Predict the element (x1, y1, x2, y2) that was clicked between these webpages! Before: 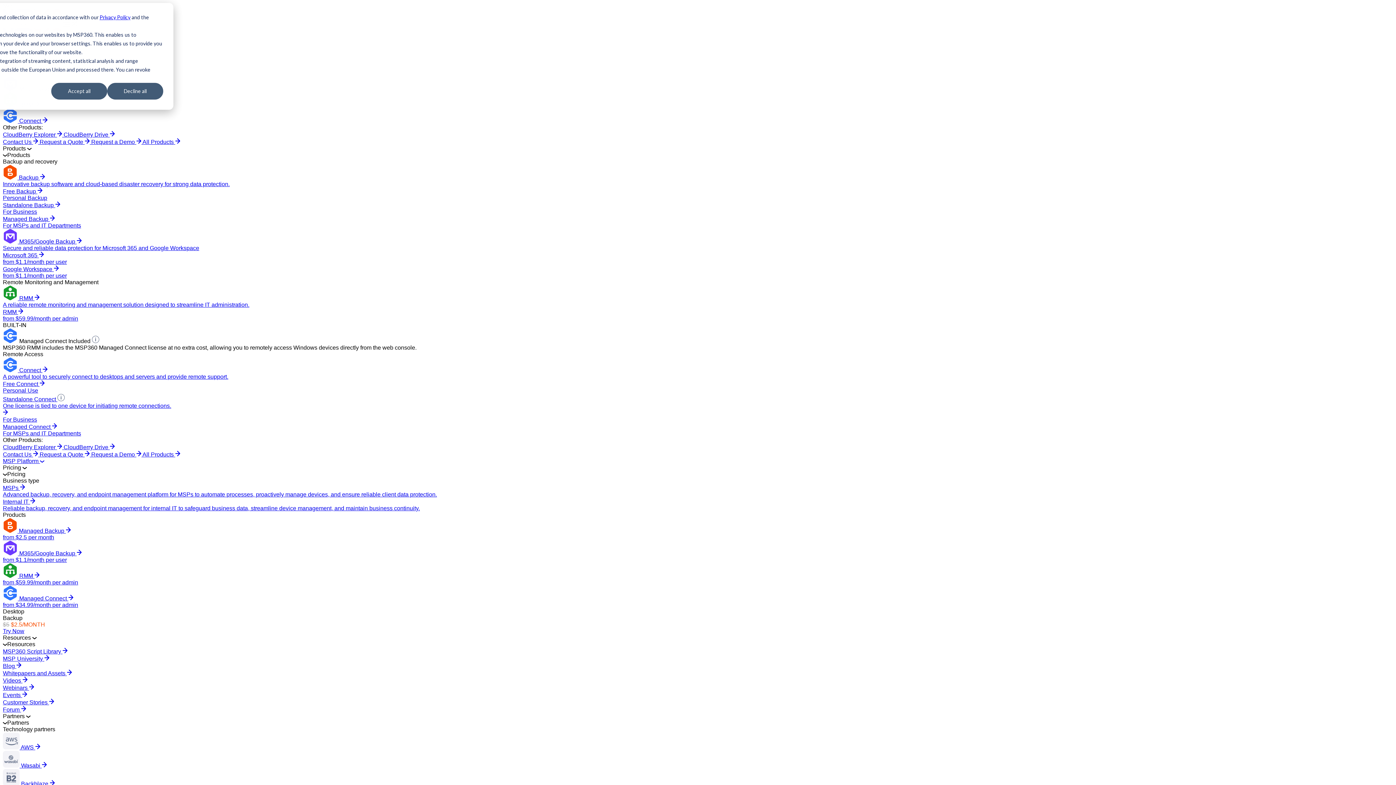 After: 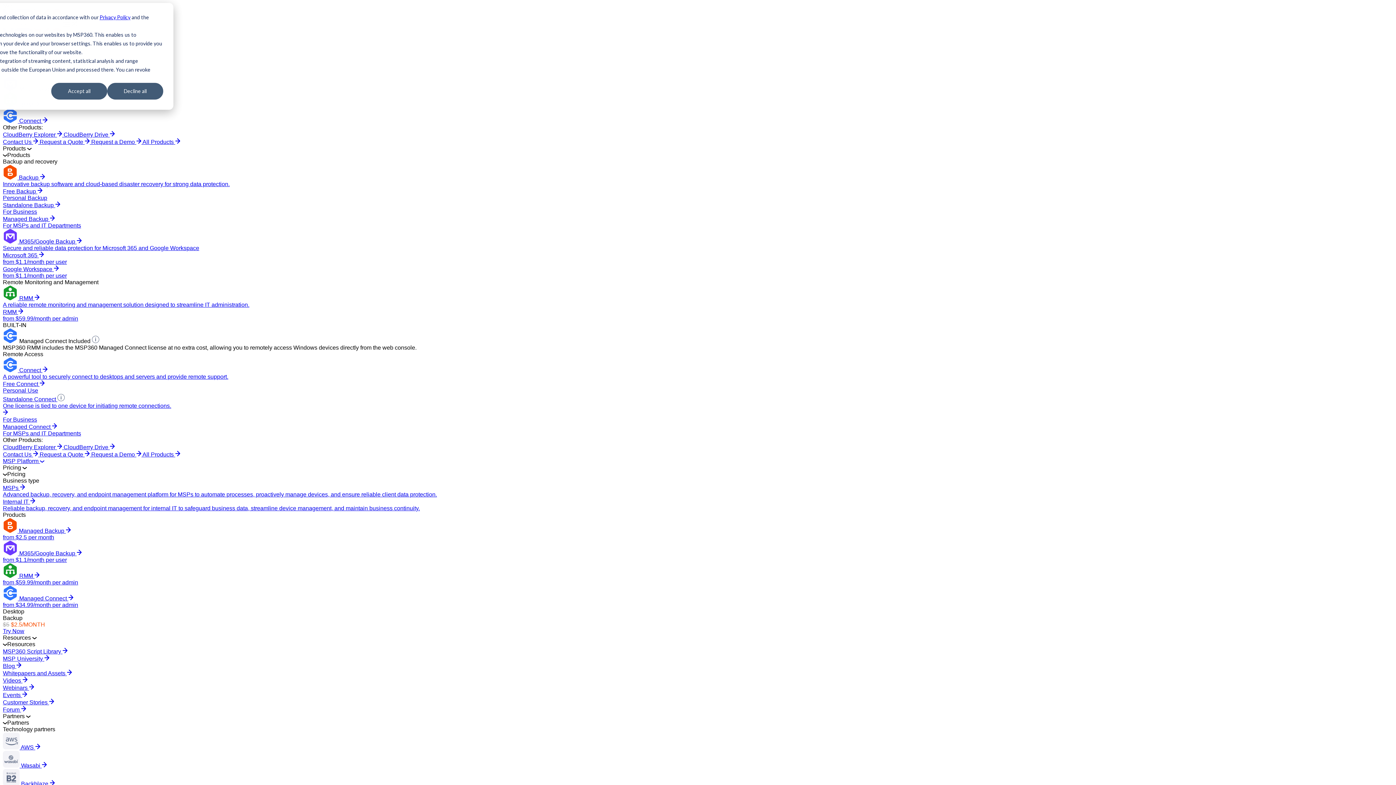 Action: bbox: (99, 13, 130, 21) label: Privacy Policy